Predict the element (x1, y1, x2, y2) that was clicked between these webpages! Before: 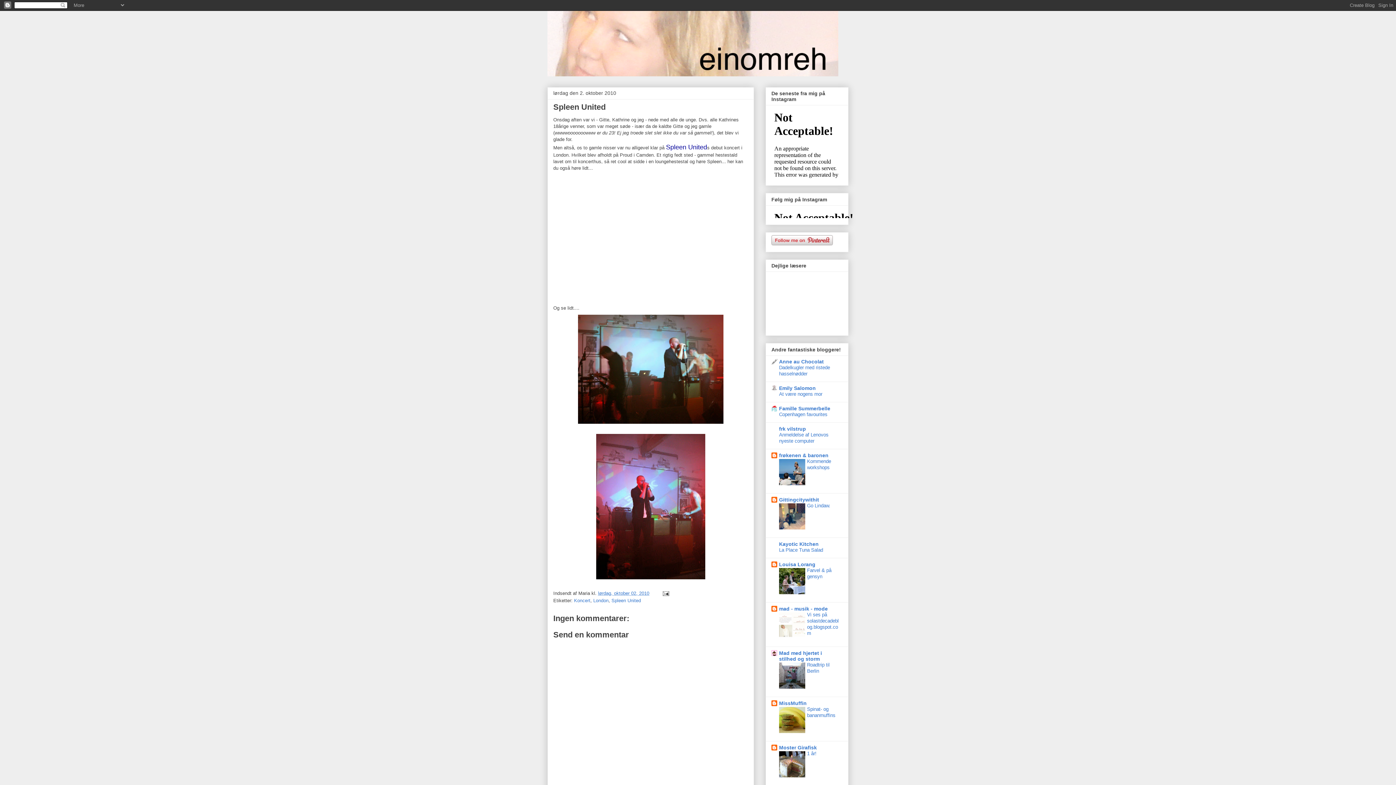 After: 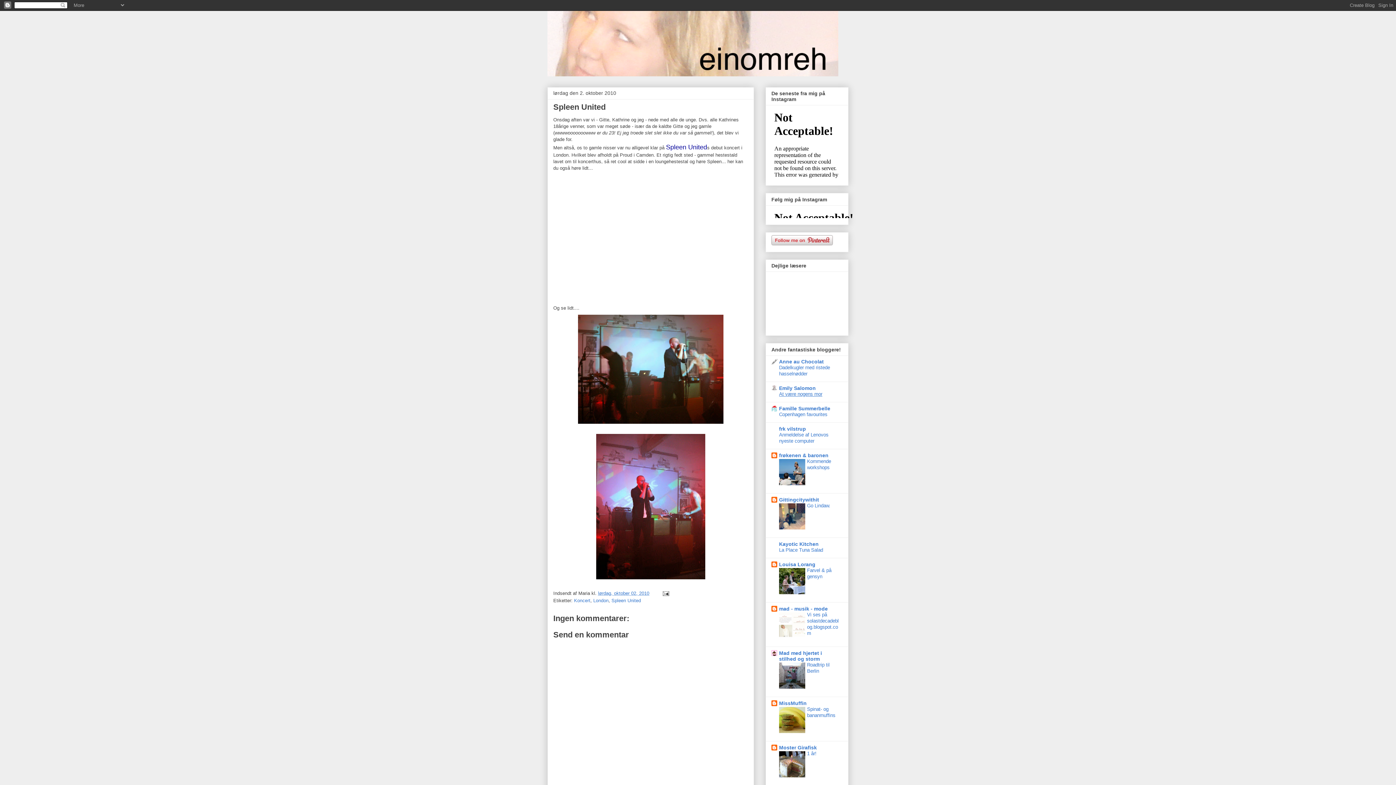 Action: label: At være nogens mor bbox: (779, 391, 822, 396)